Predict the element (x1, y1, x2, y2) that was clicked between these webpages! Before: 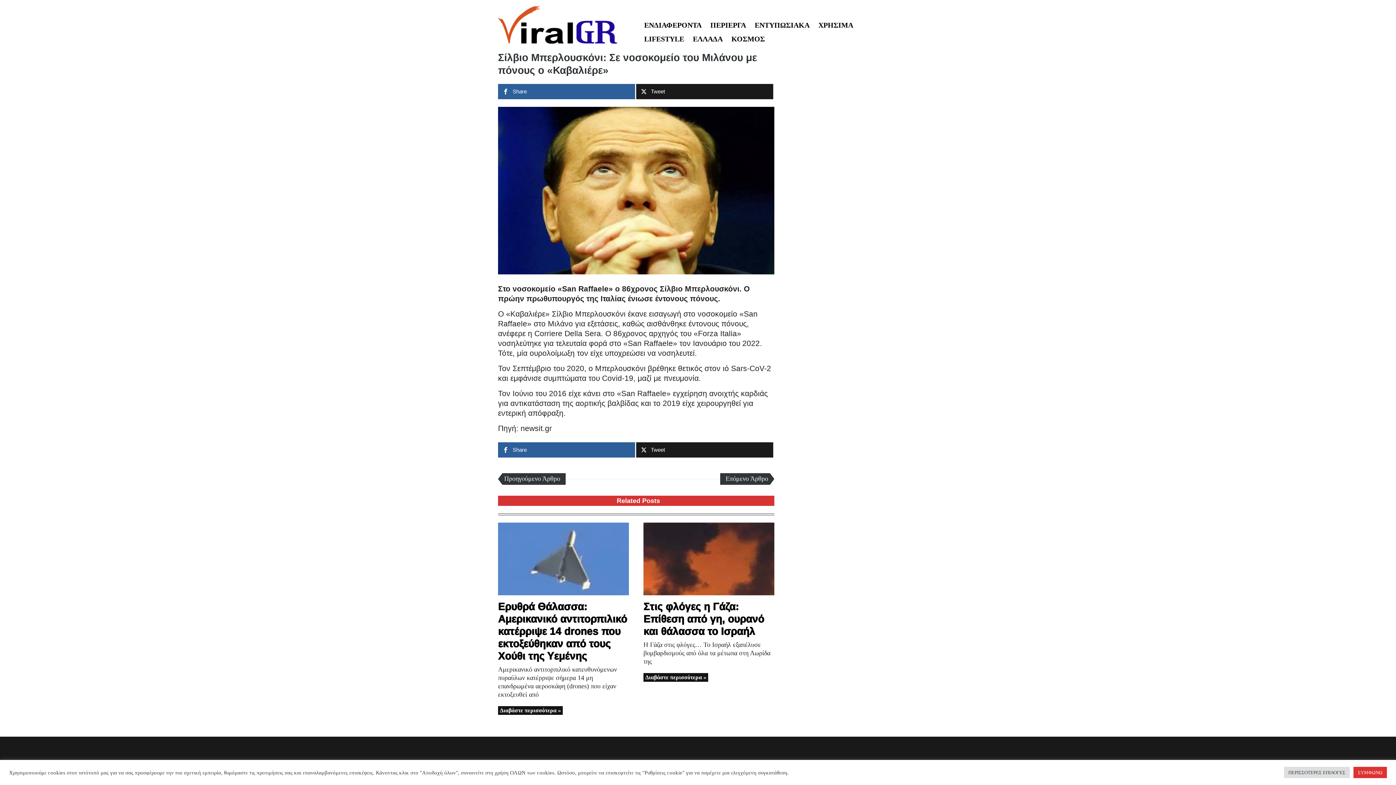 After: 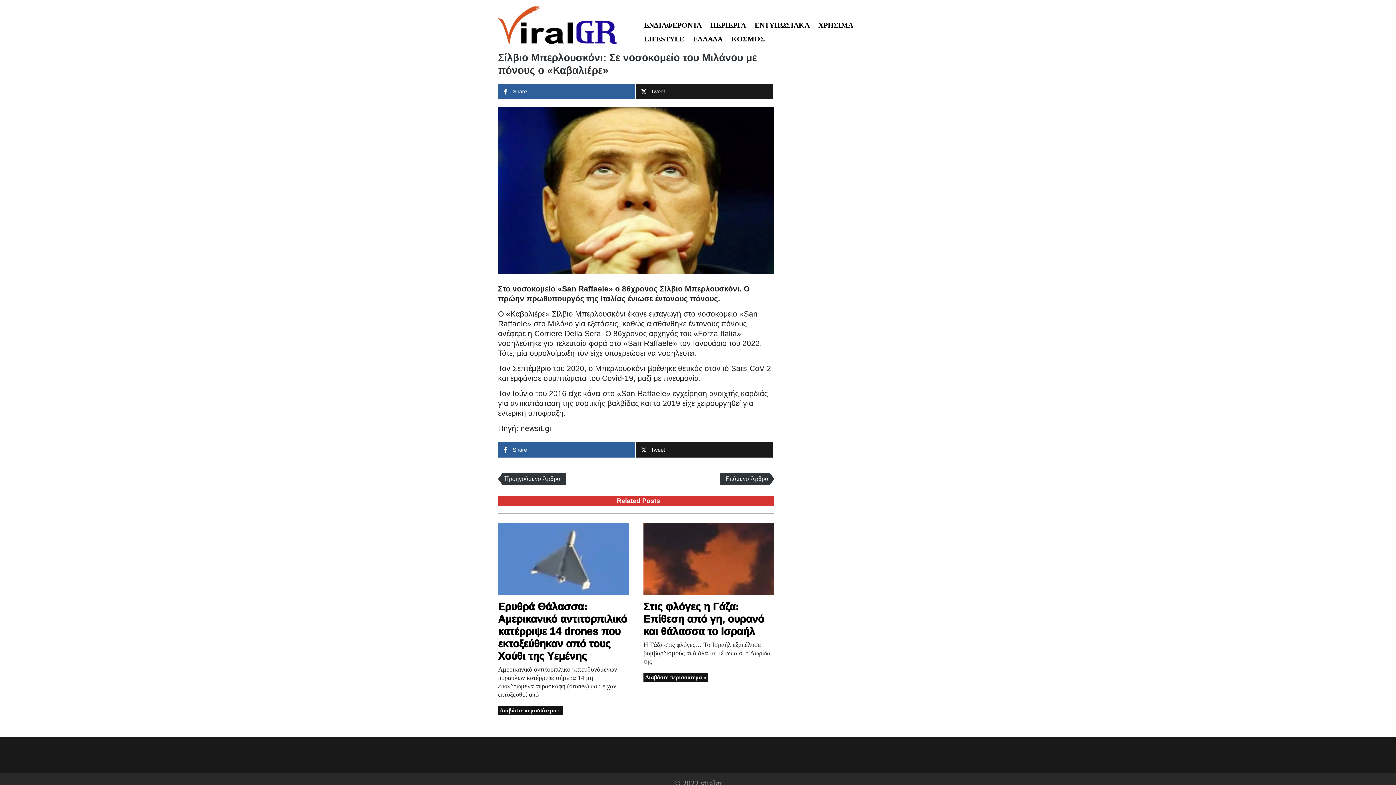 Action: bbox: (1353, 767, 1387, 778) label: ΣΥΜΦΩΝΩ